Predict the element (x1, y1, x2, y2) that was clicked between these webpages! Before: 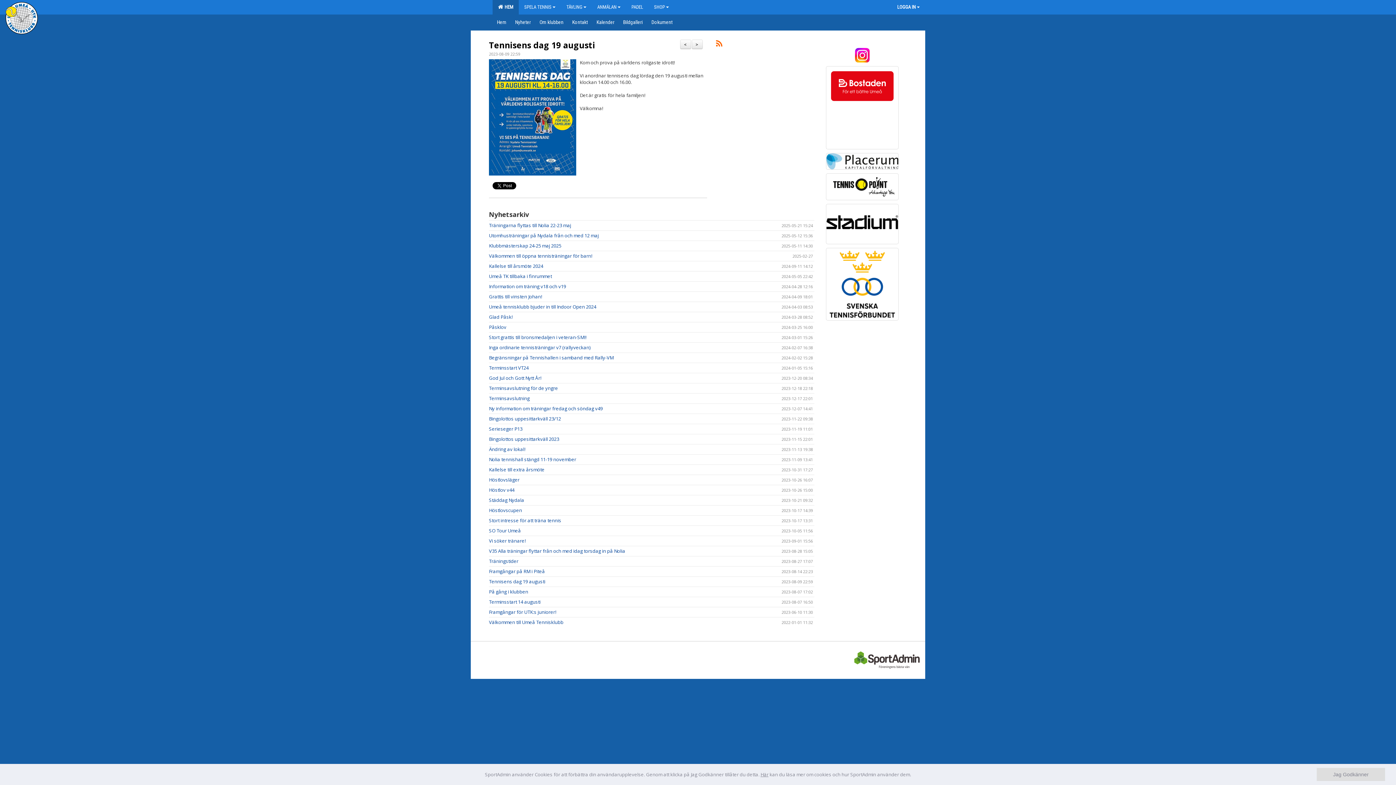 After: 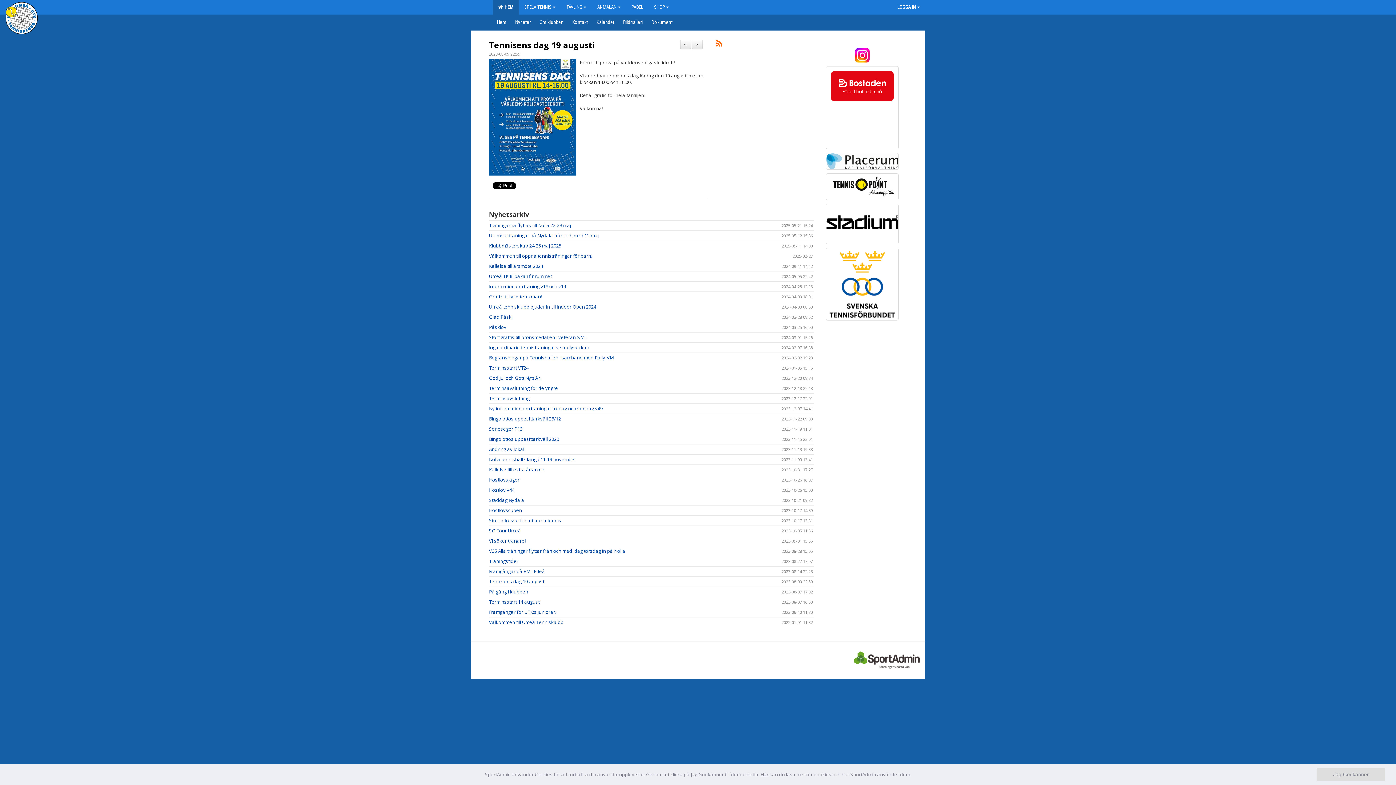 Action: bbox: (760, 771, 768, 778) label: Här